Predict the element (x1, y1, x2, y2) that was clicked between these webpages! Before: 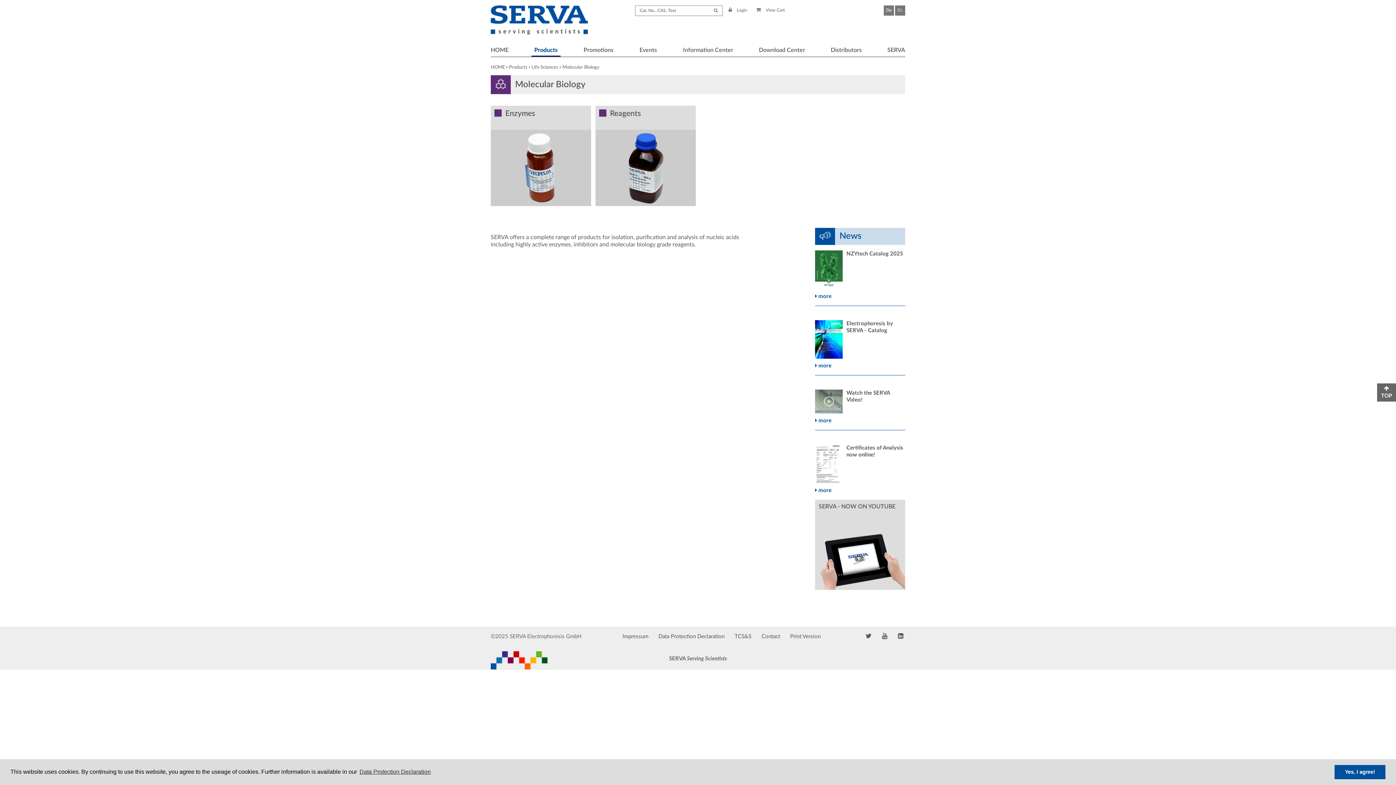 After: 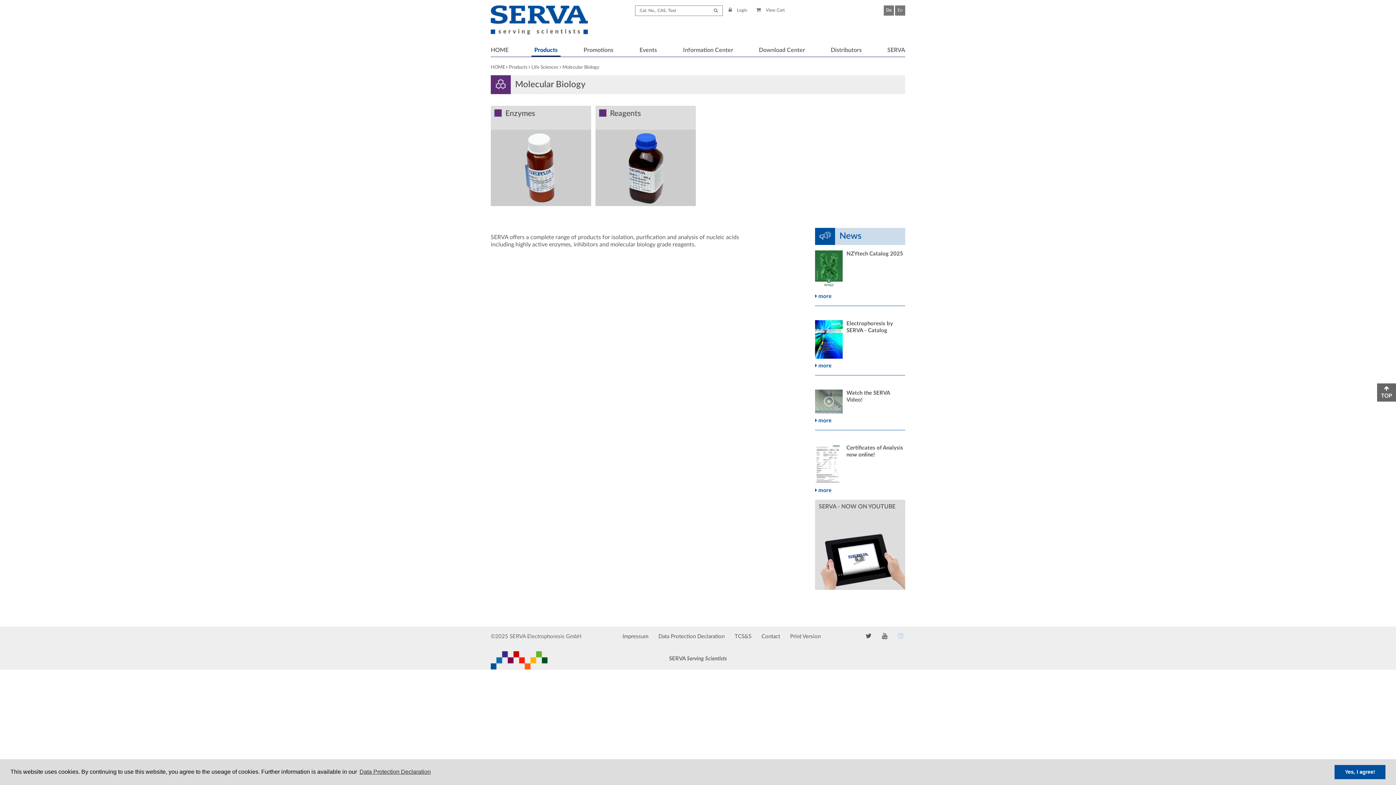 Action: bbox: (895, 634, 906, 639)